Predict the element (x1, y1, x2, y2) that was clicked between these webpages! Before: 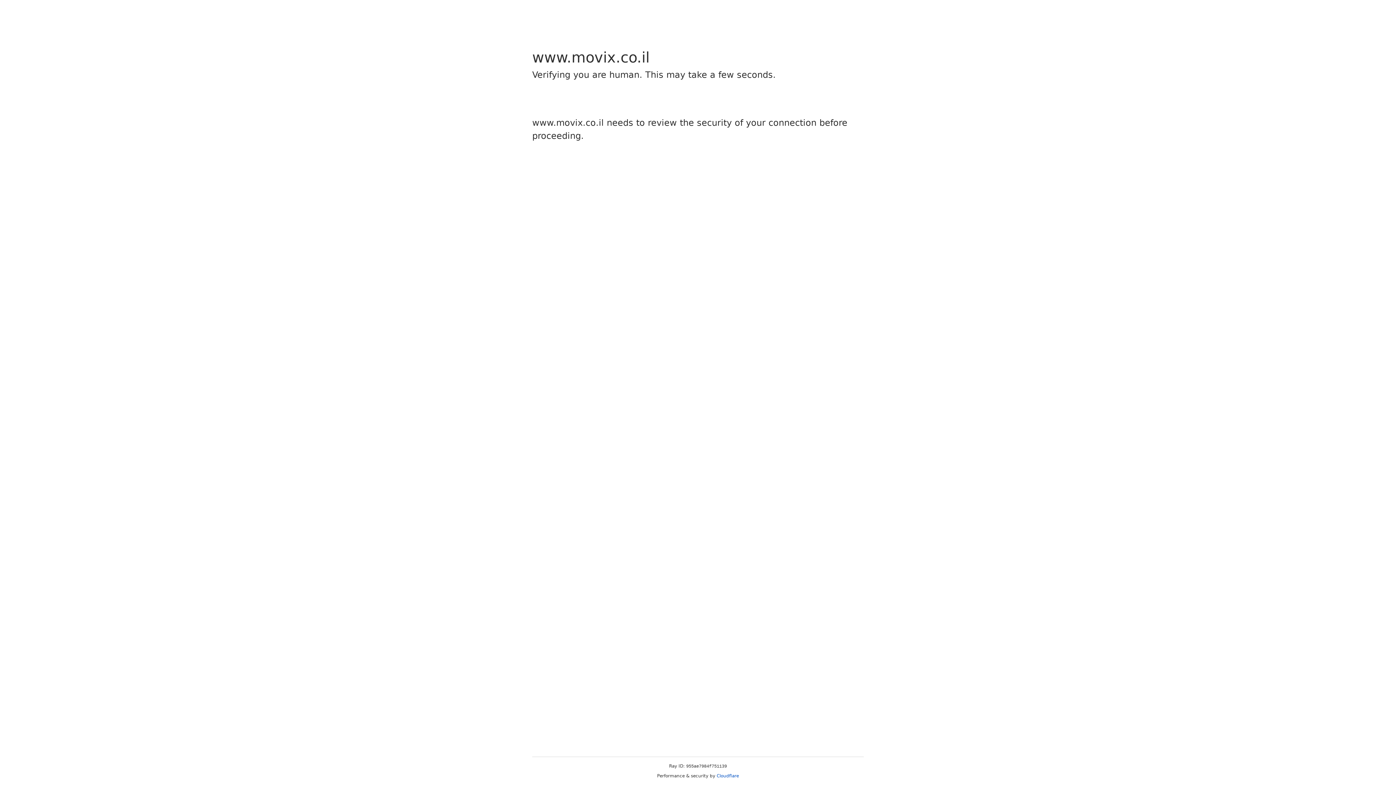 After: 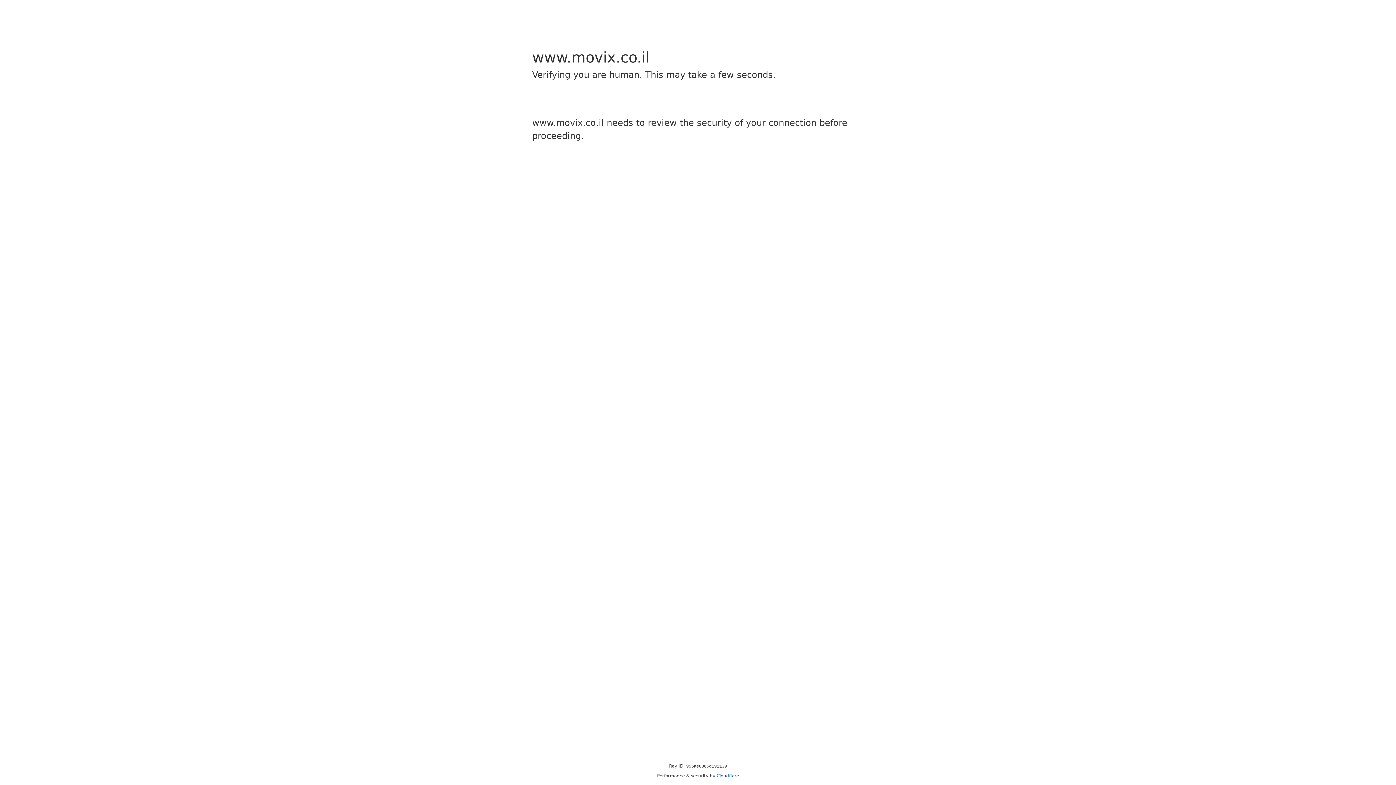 Action: bbox: (716, 773, 739, 778) label: Cloudflare